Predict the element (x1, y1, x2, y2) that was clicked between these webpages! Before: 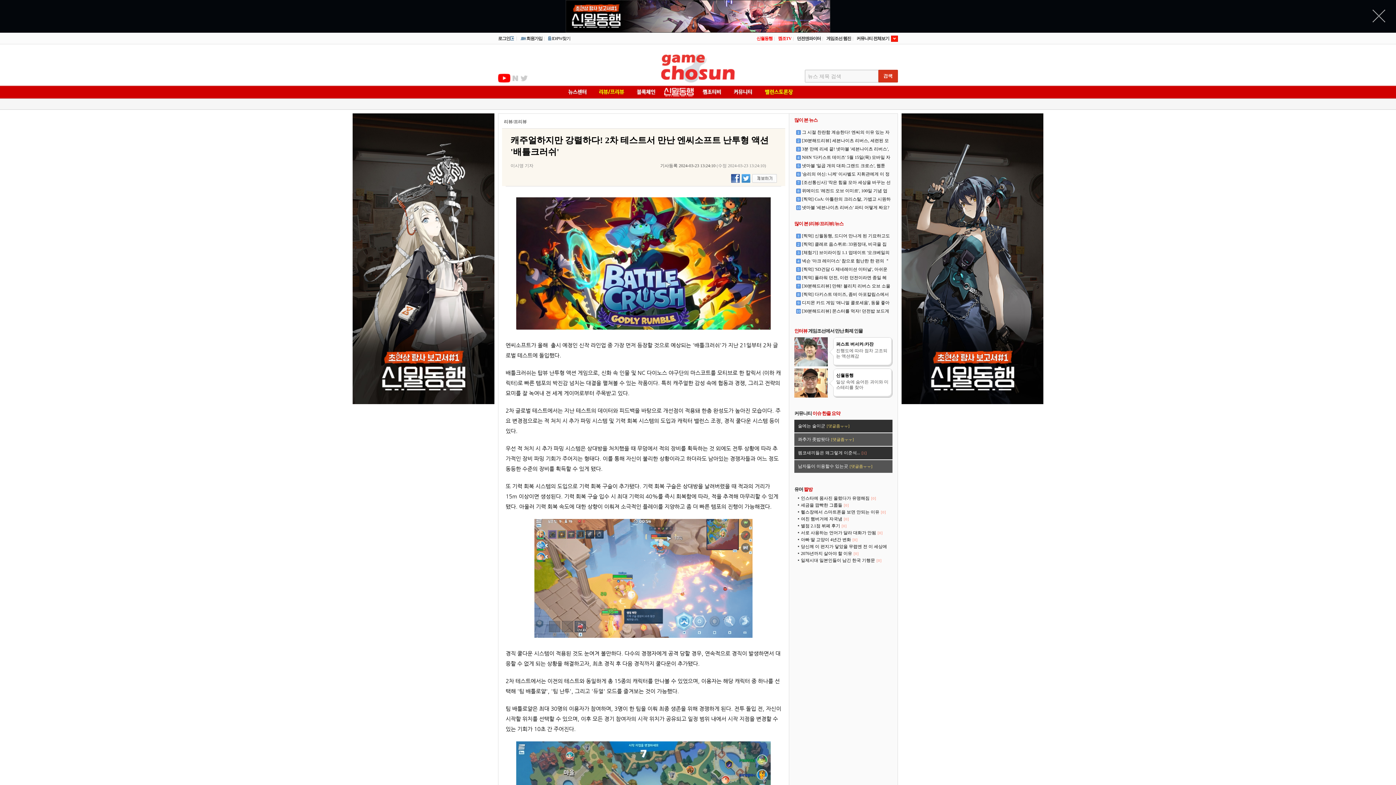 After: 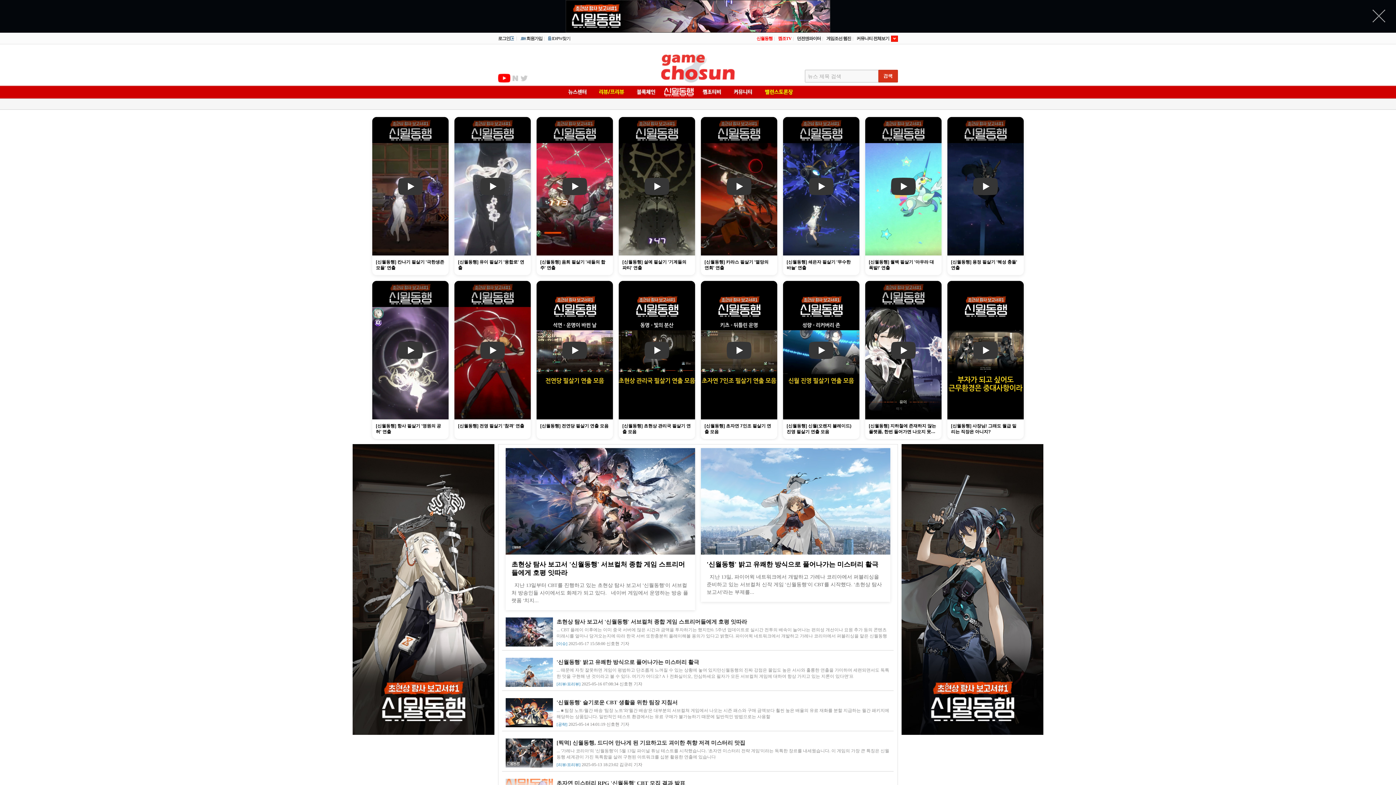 Action: label: 신월동행 bbox: (756, 36, 772, 41)